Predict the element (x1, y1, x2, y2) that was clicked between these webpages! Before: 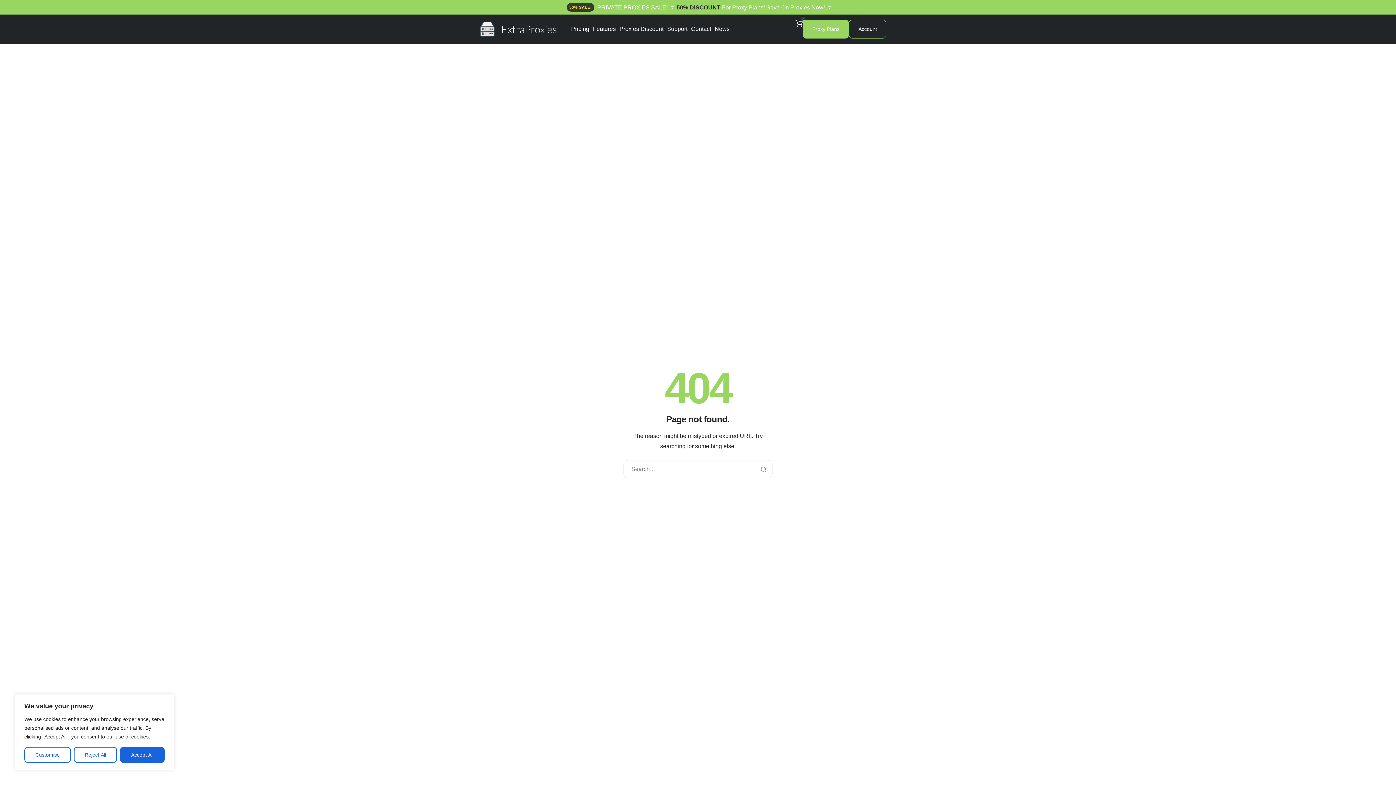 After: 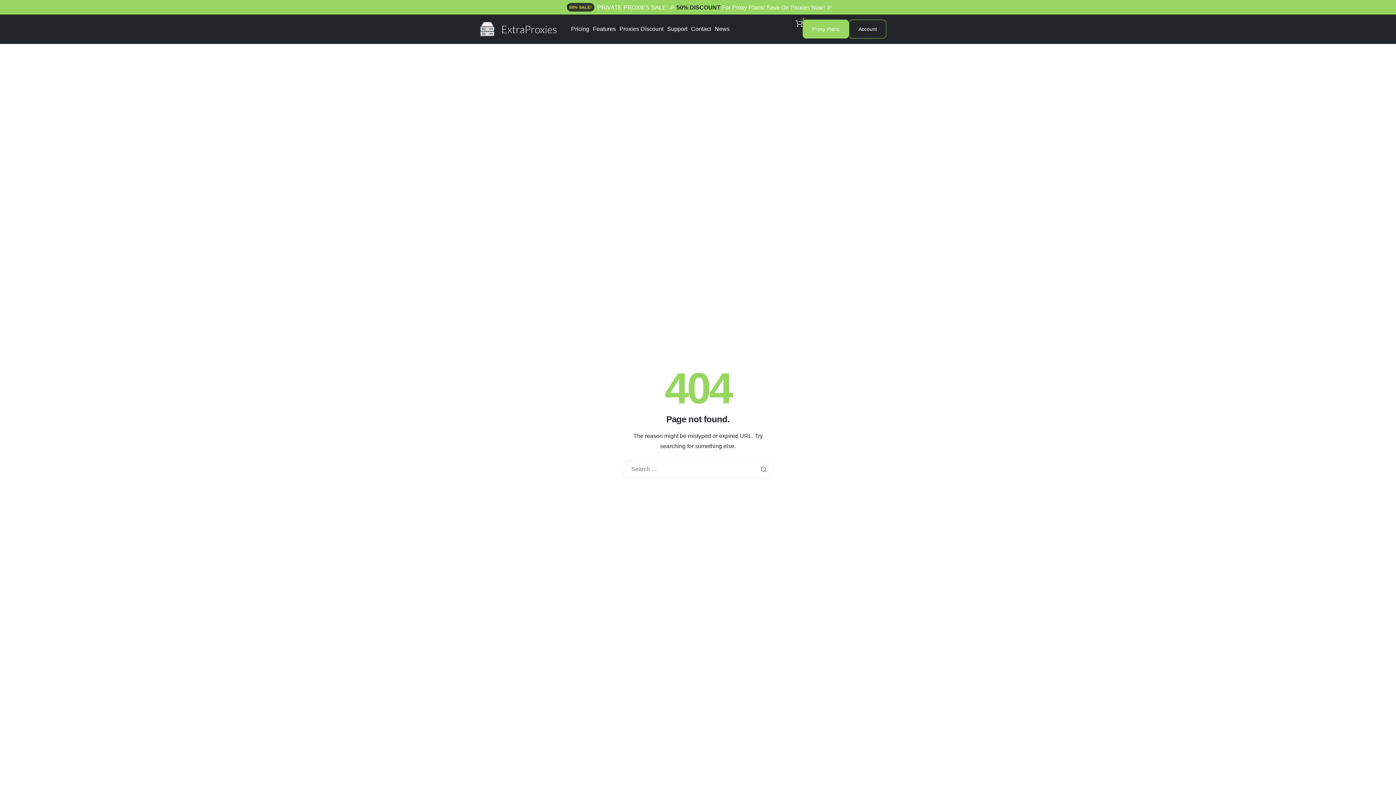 Action: bbox: (120, 747, 164, 763) label: Accept All